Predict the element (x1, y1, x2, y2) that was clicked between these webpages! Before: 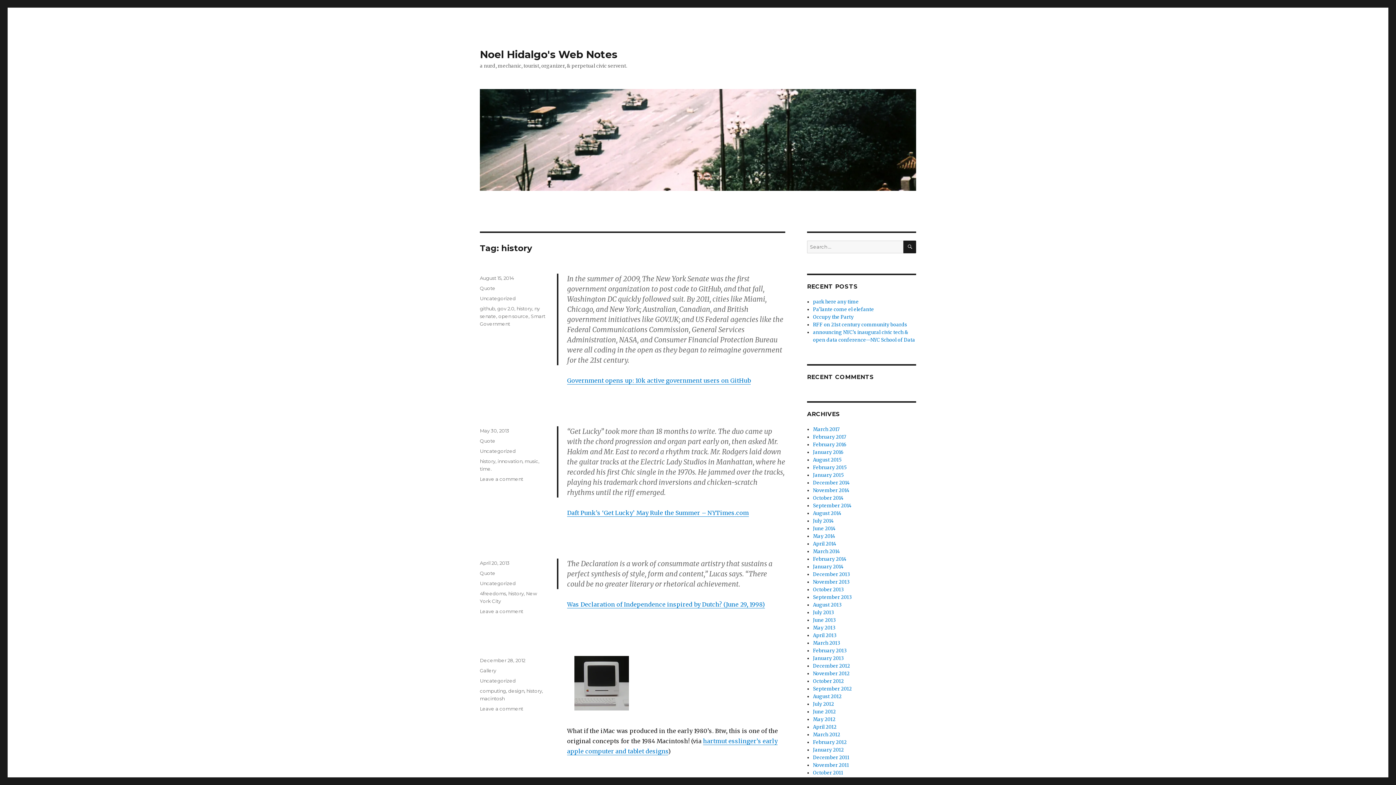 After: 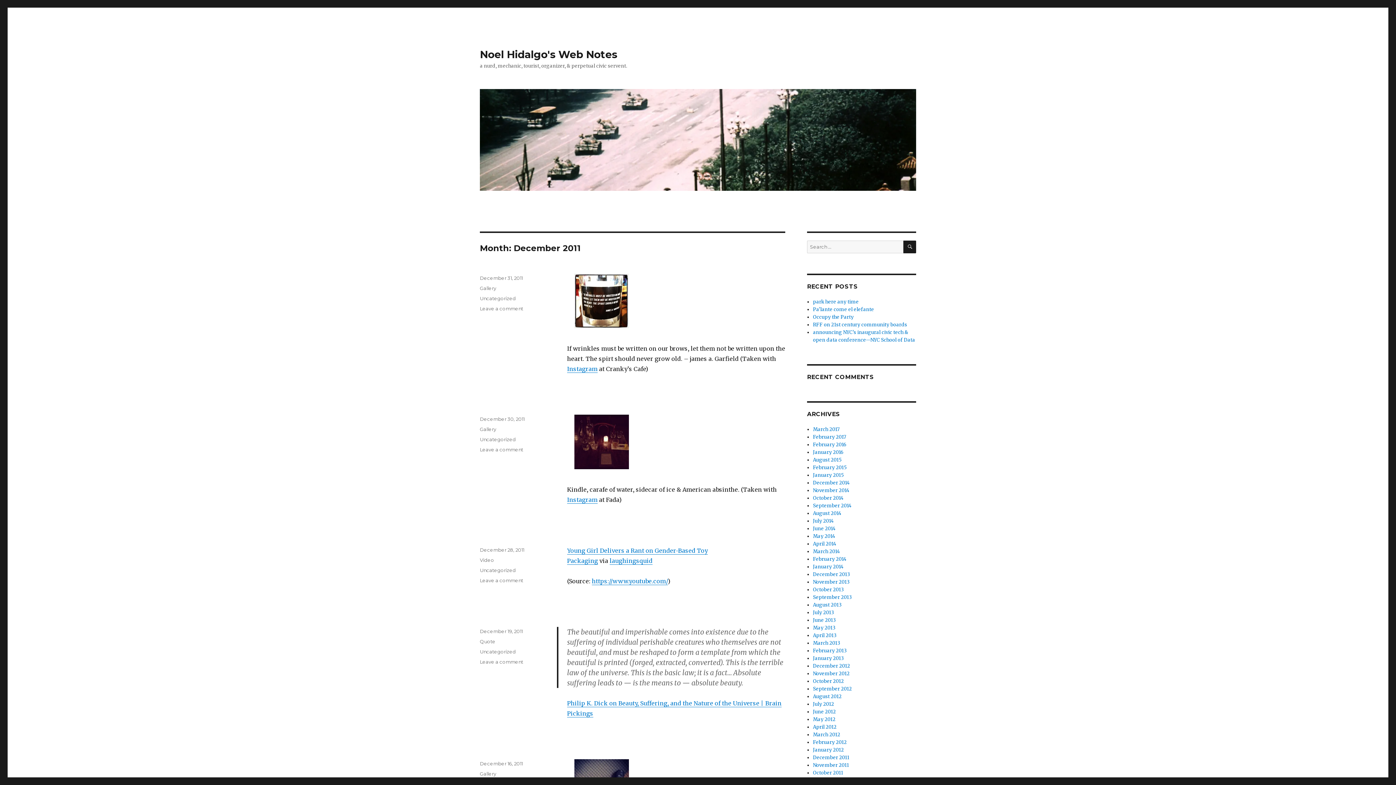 Action: label: December 2011 bbox: (813, 754, 849, 761)